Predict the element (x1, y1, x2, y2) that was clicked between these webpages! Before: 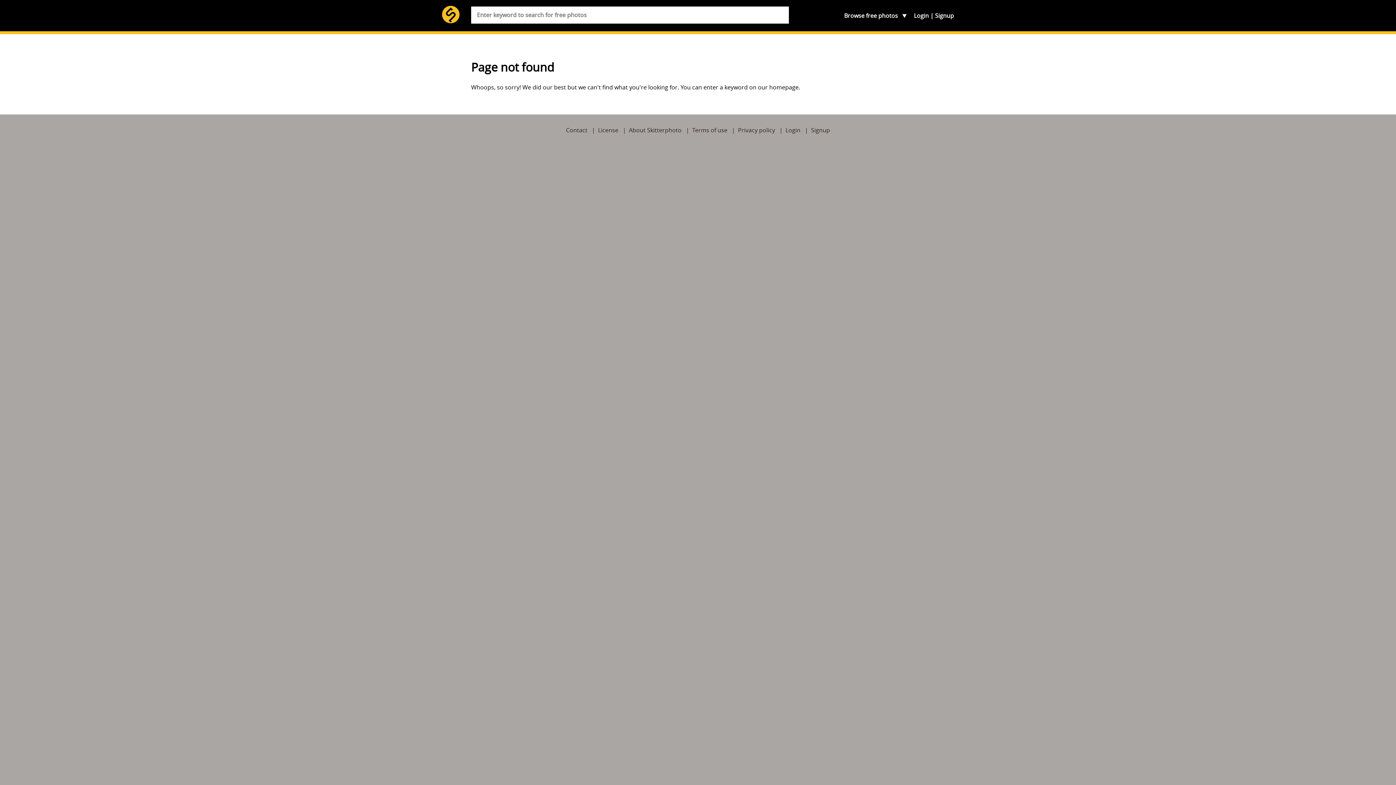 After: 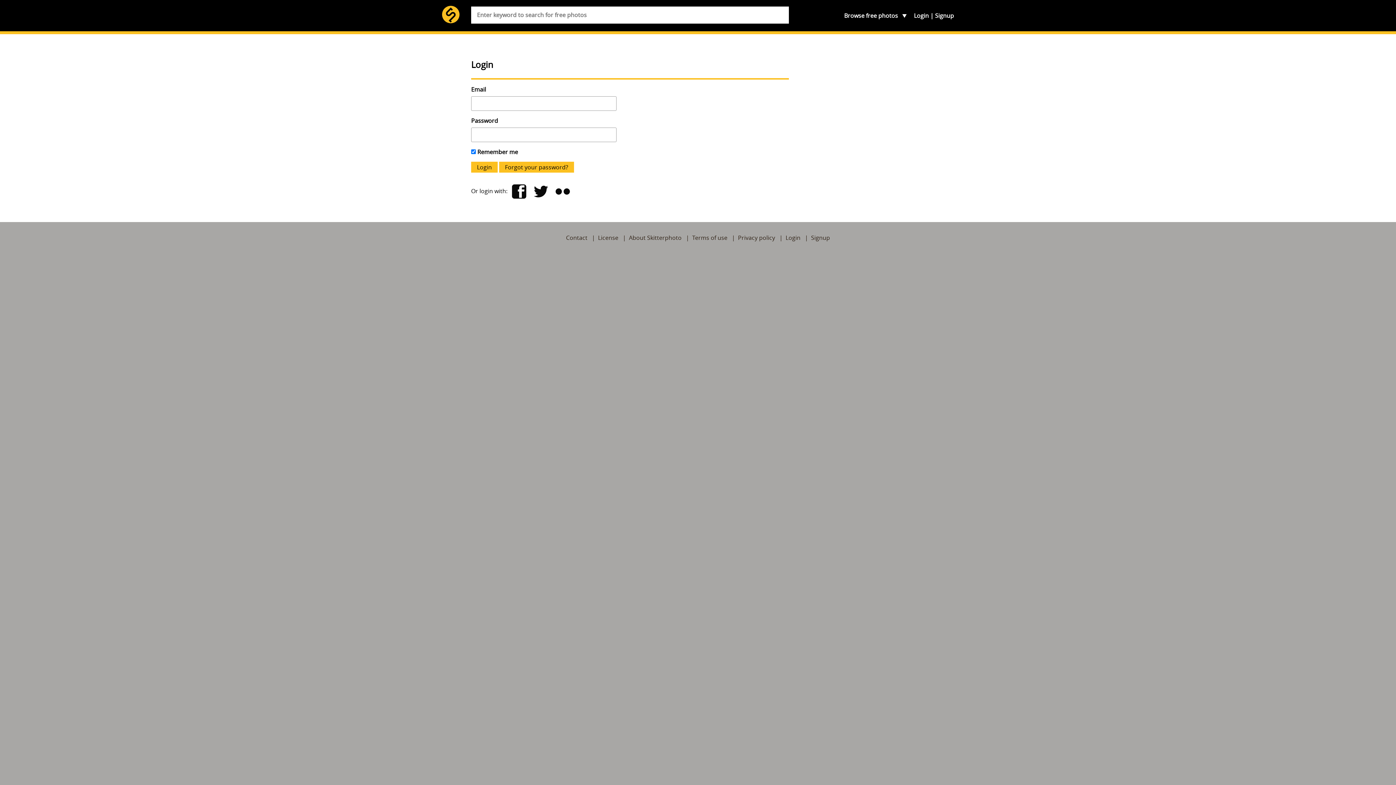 Action: bbox: (914, 11, 929, 19) label: Login